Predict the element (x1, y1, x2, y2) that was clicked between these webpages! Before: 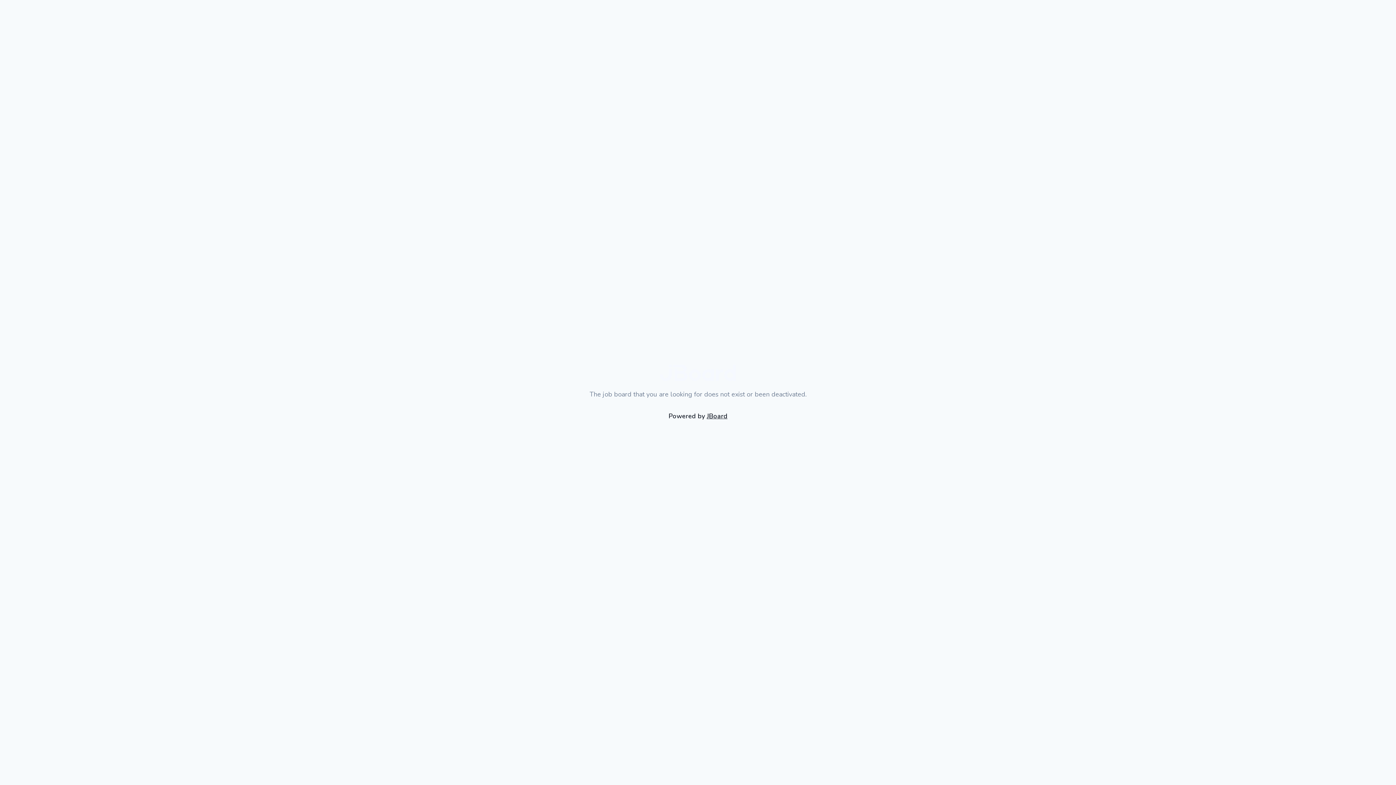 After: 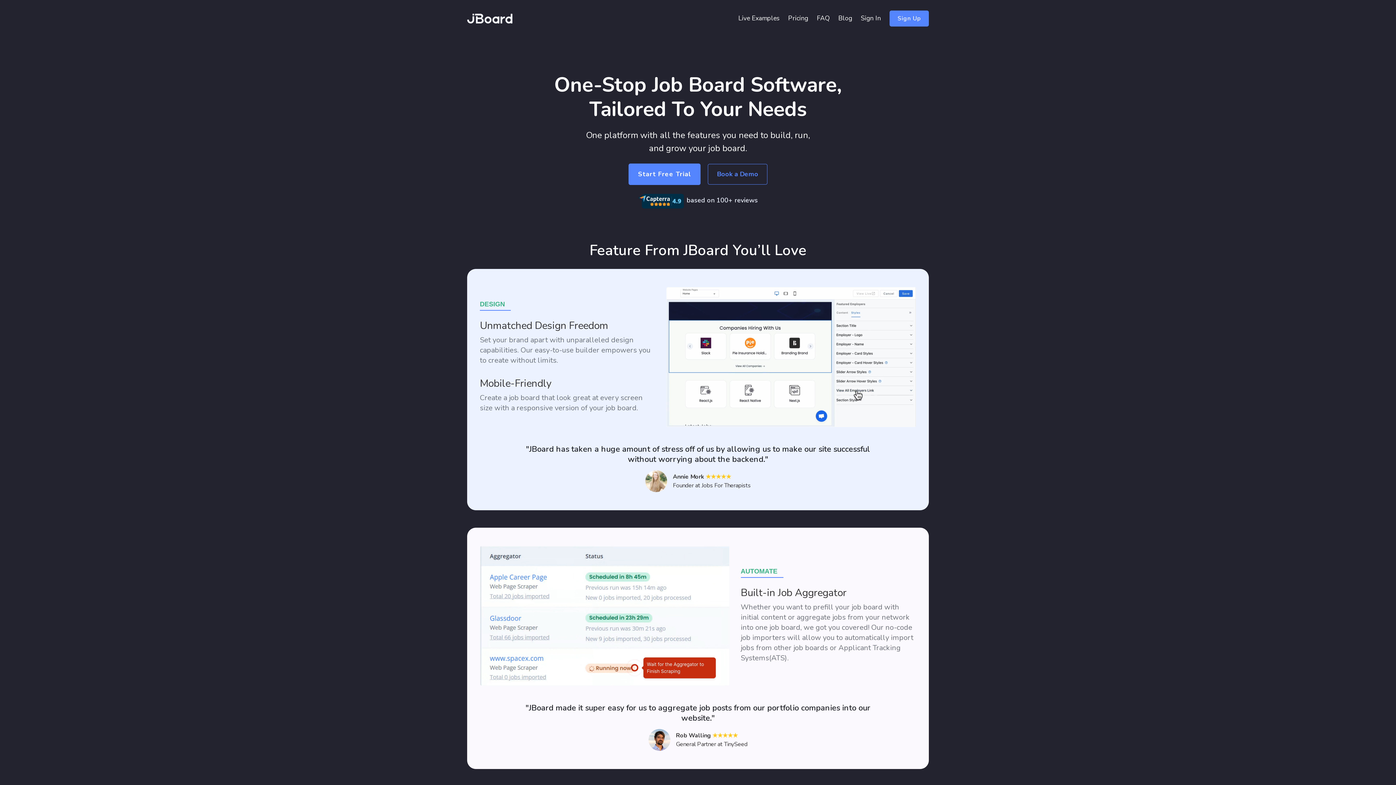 Action: bbox: (660, 364, 736, 383)